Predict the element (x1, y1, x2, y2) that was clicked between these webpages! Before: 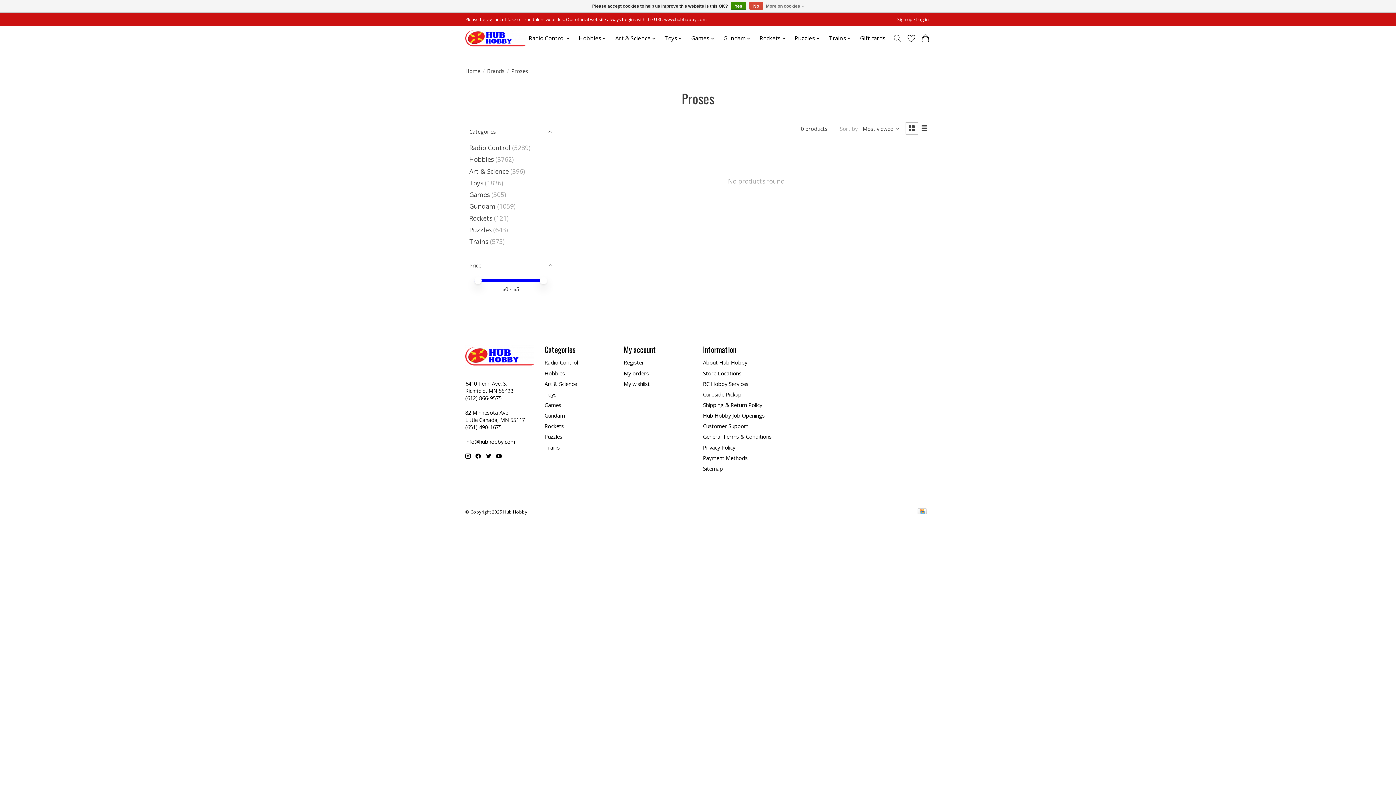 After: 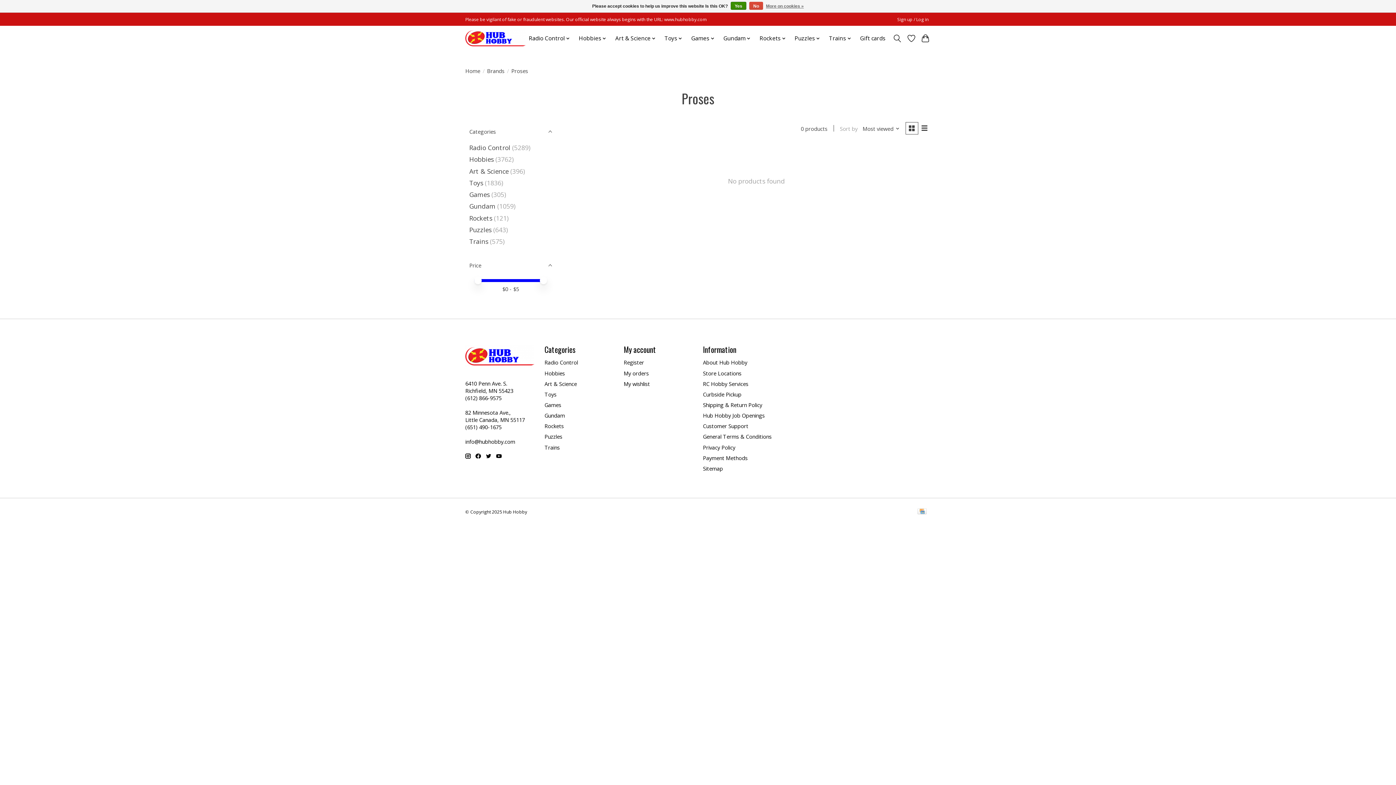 Action: bbox: (465, 453, 470, 458)